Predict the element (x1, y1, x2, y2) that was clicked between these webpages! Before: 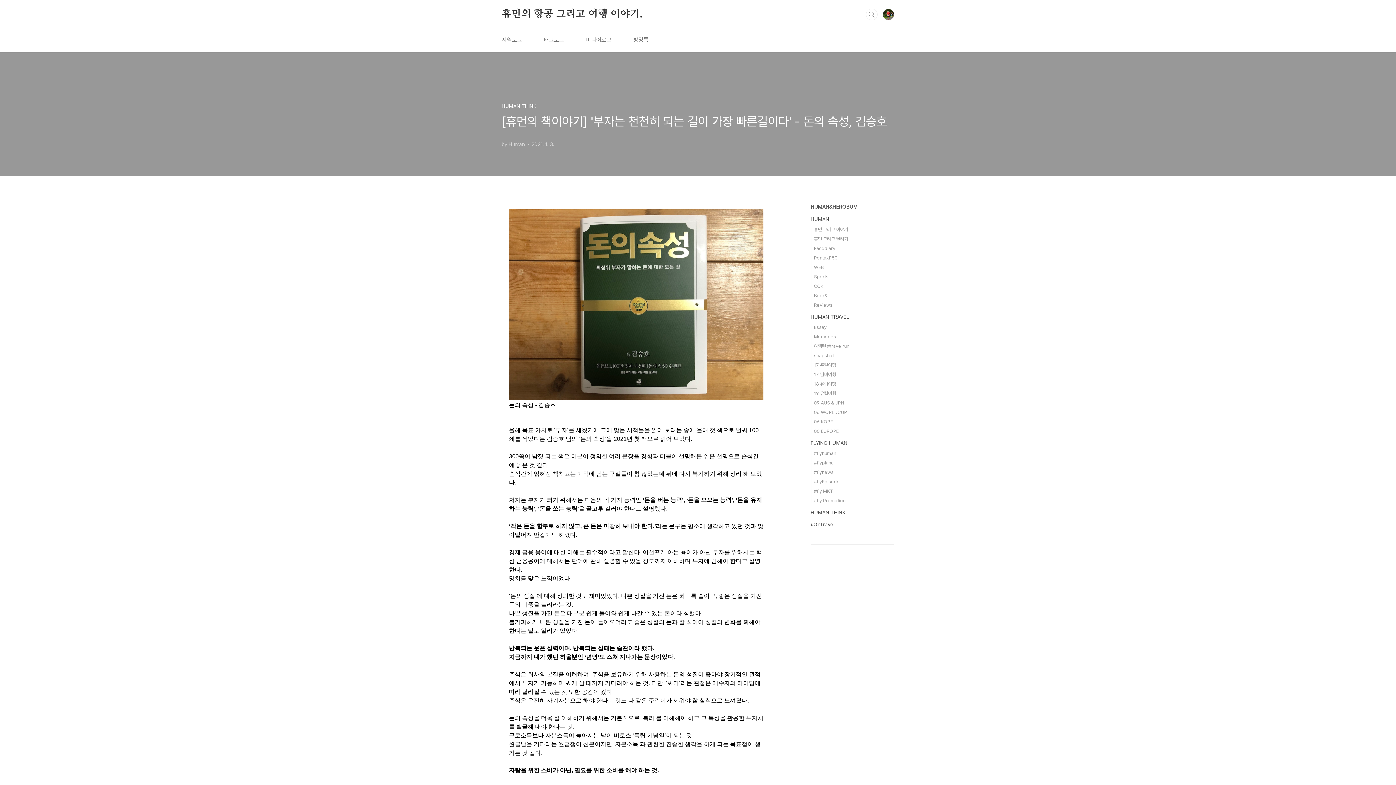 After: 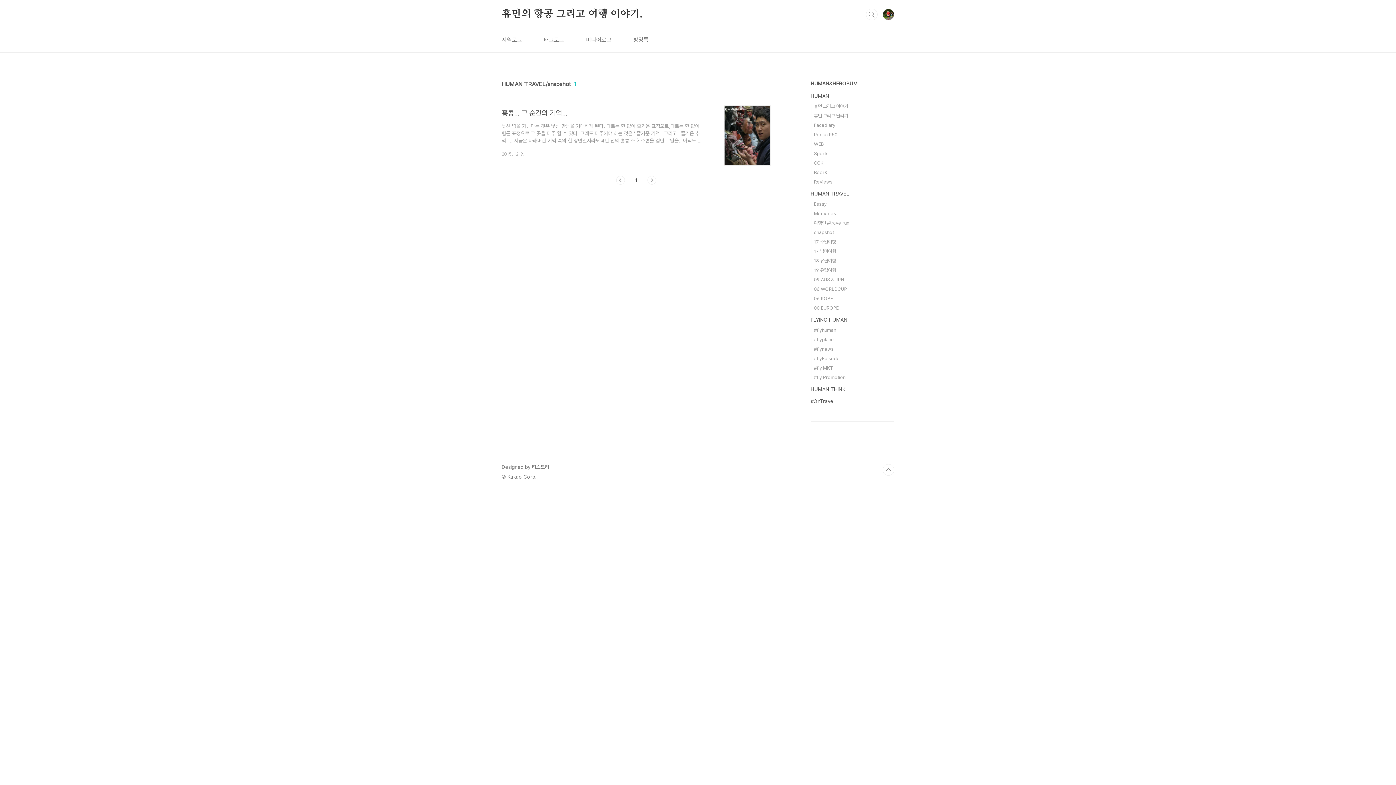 Action: bbox: (814, 353, 834, 358) label: snapshot